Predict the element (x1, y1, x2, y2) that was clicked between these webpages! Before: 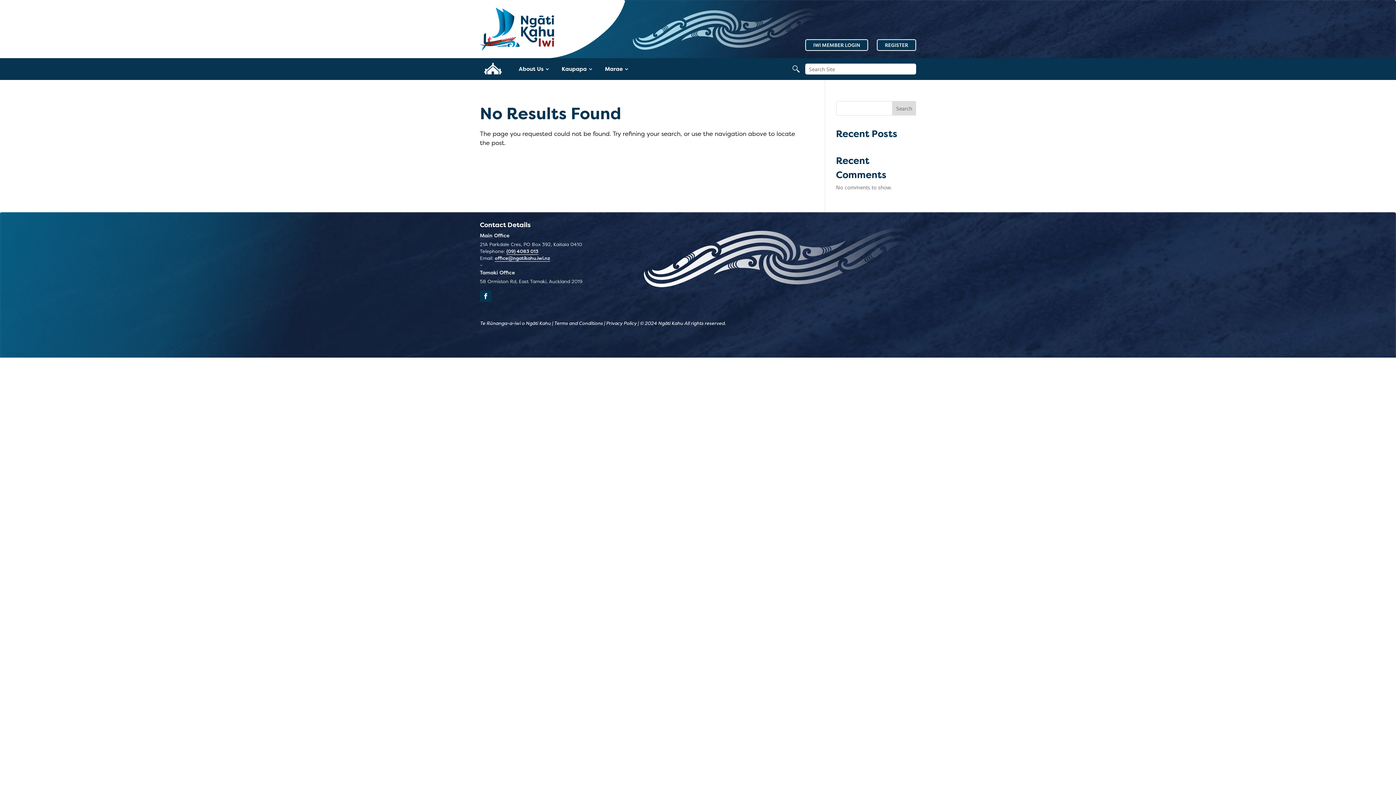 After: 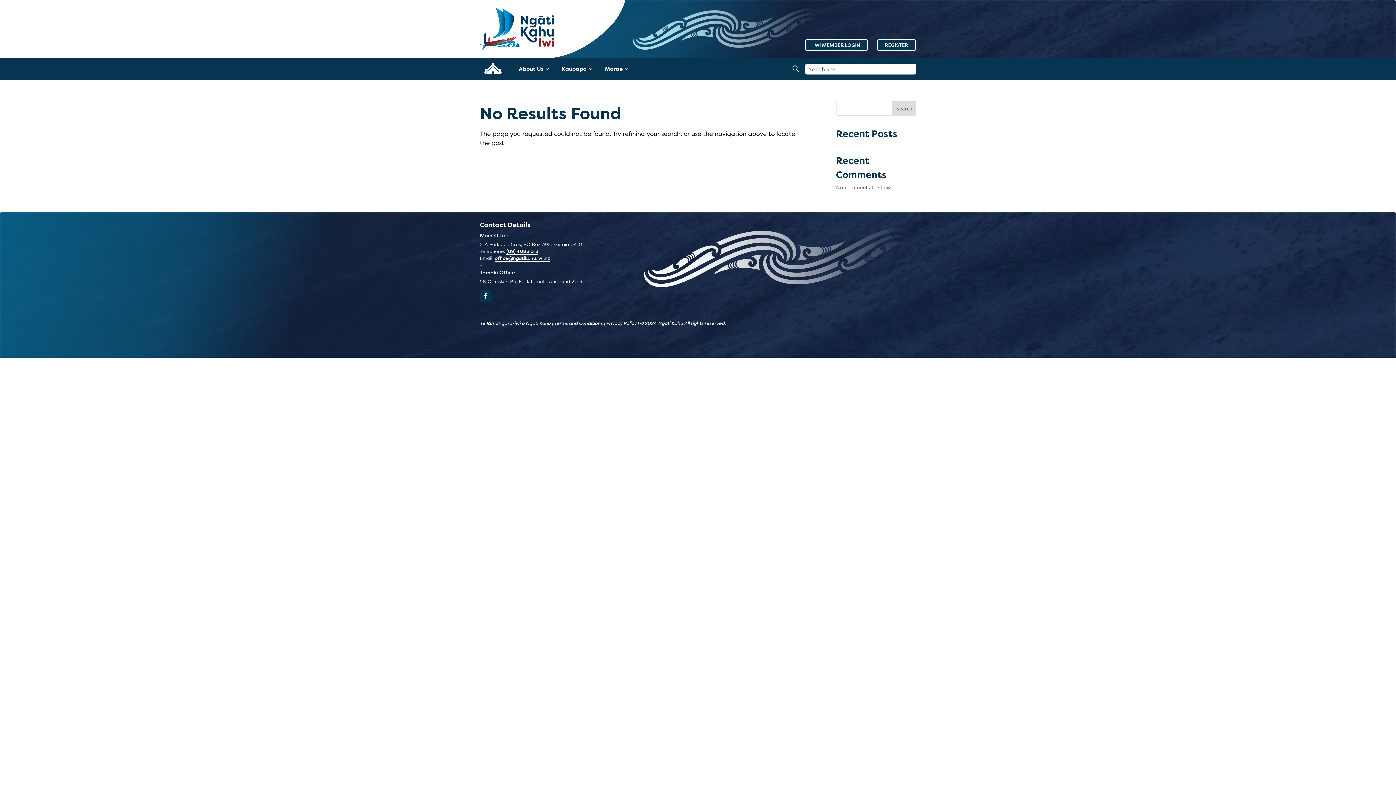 Action: bbox: (892, 101, 916, 115) label: Search